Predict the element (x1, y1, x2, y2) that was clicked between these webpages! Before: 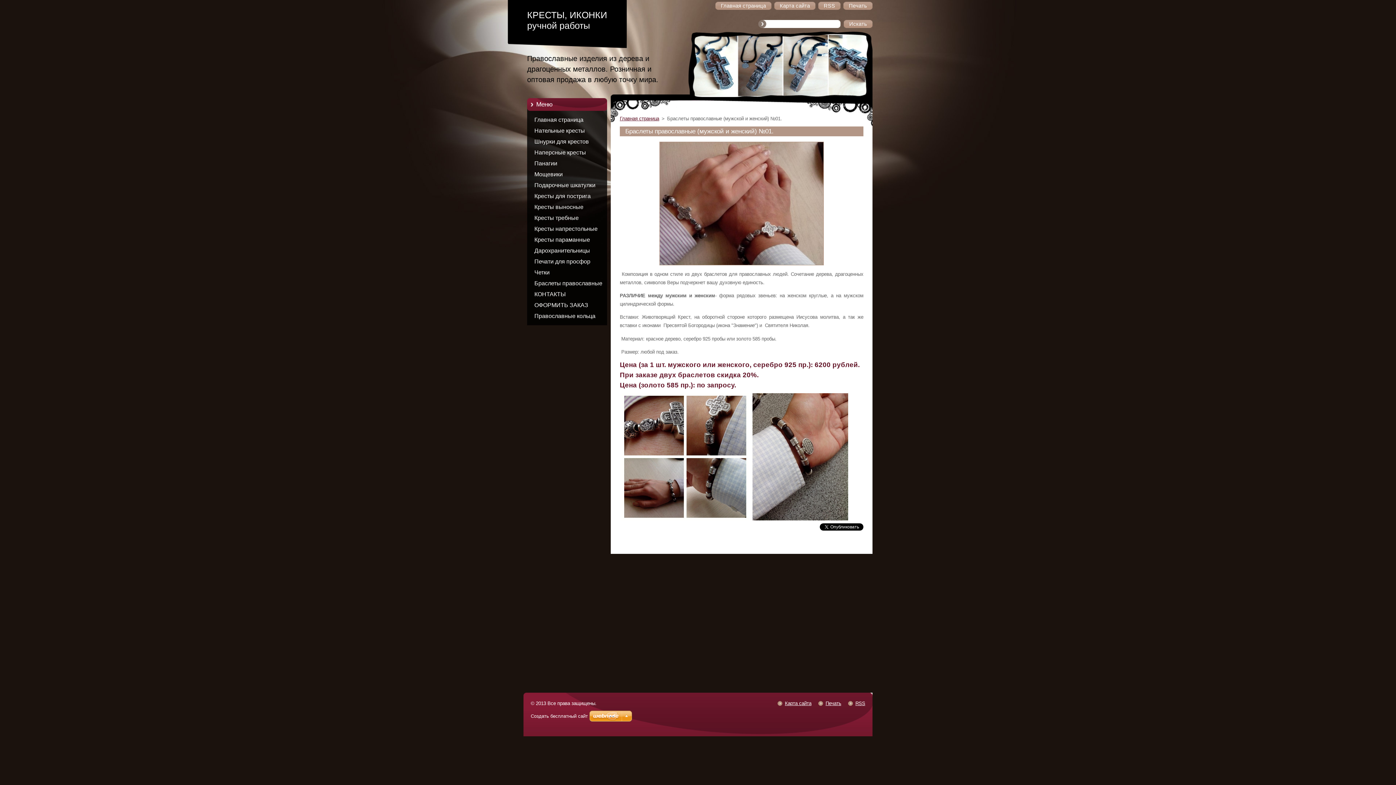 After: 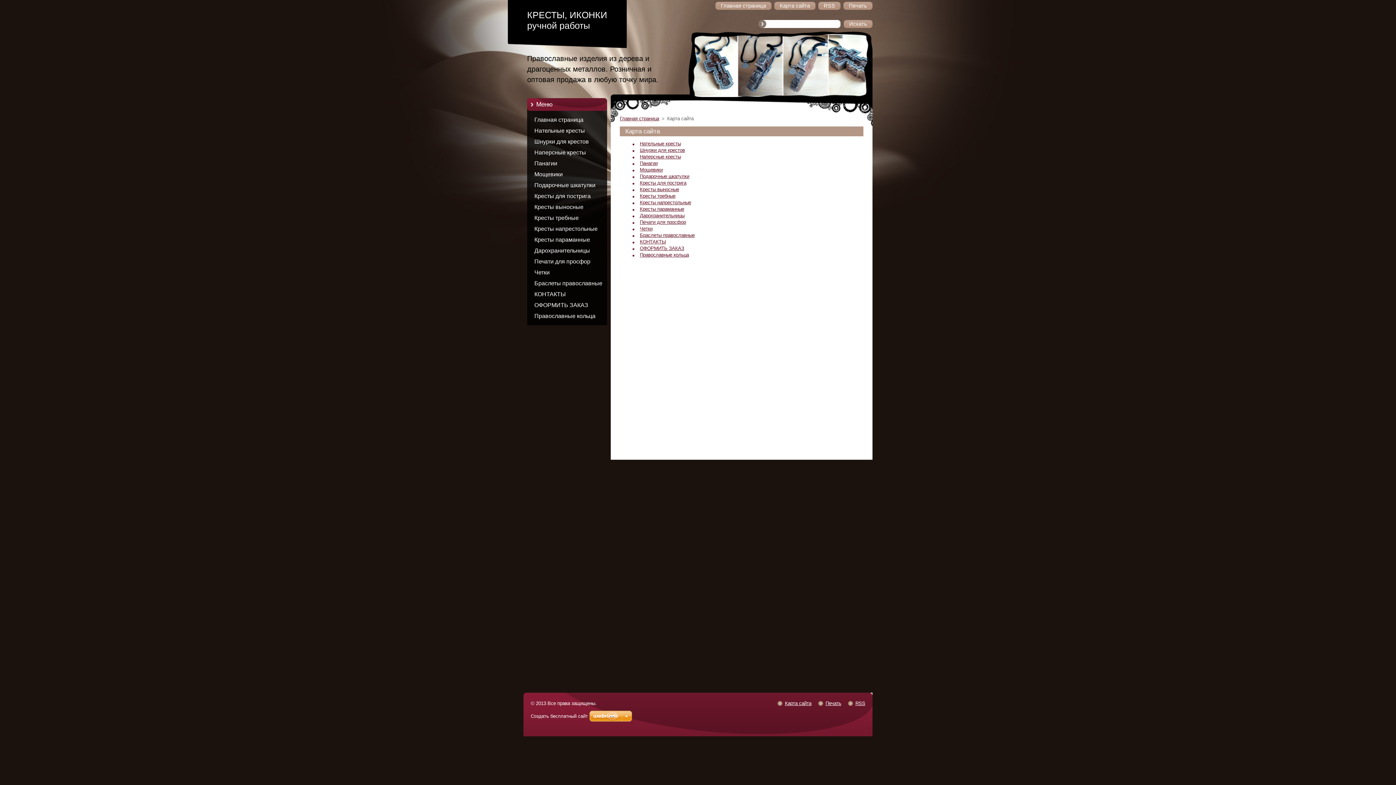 Action: bbox: (774, 1, 815, 9) label: Карта сайта